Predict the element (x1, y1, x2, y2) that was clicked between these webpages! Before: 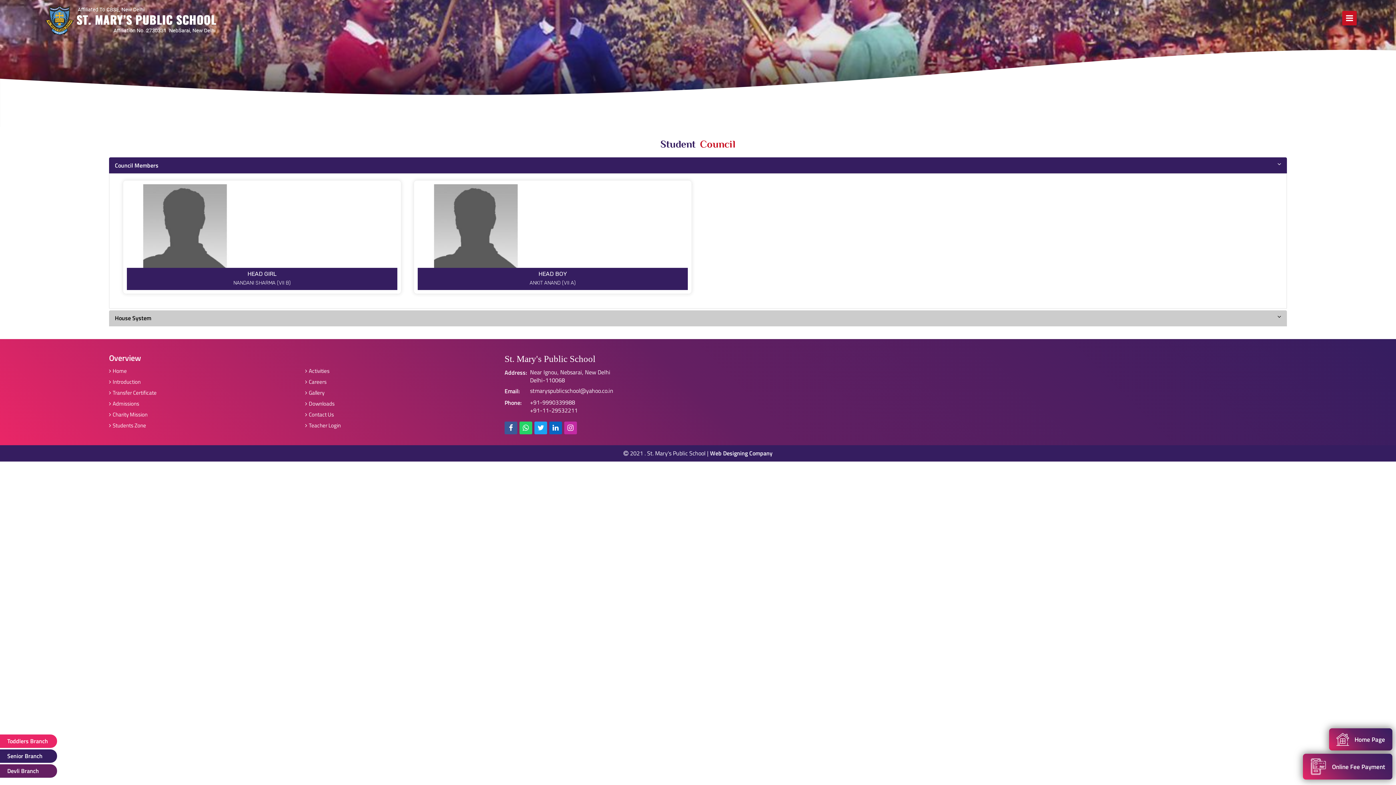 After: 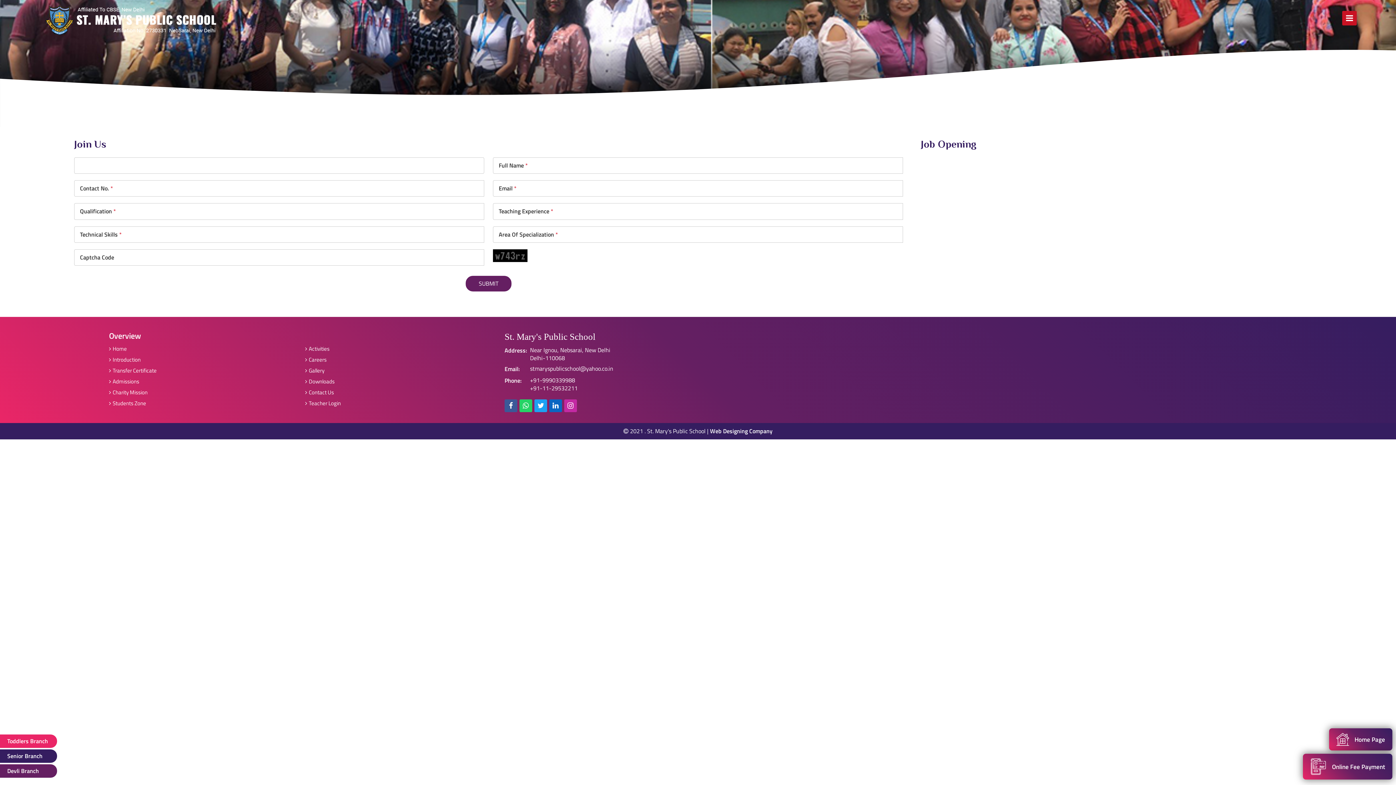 Action: label: Careers bbox: (305, 377, 495, 386)